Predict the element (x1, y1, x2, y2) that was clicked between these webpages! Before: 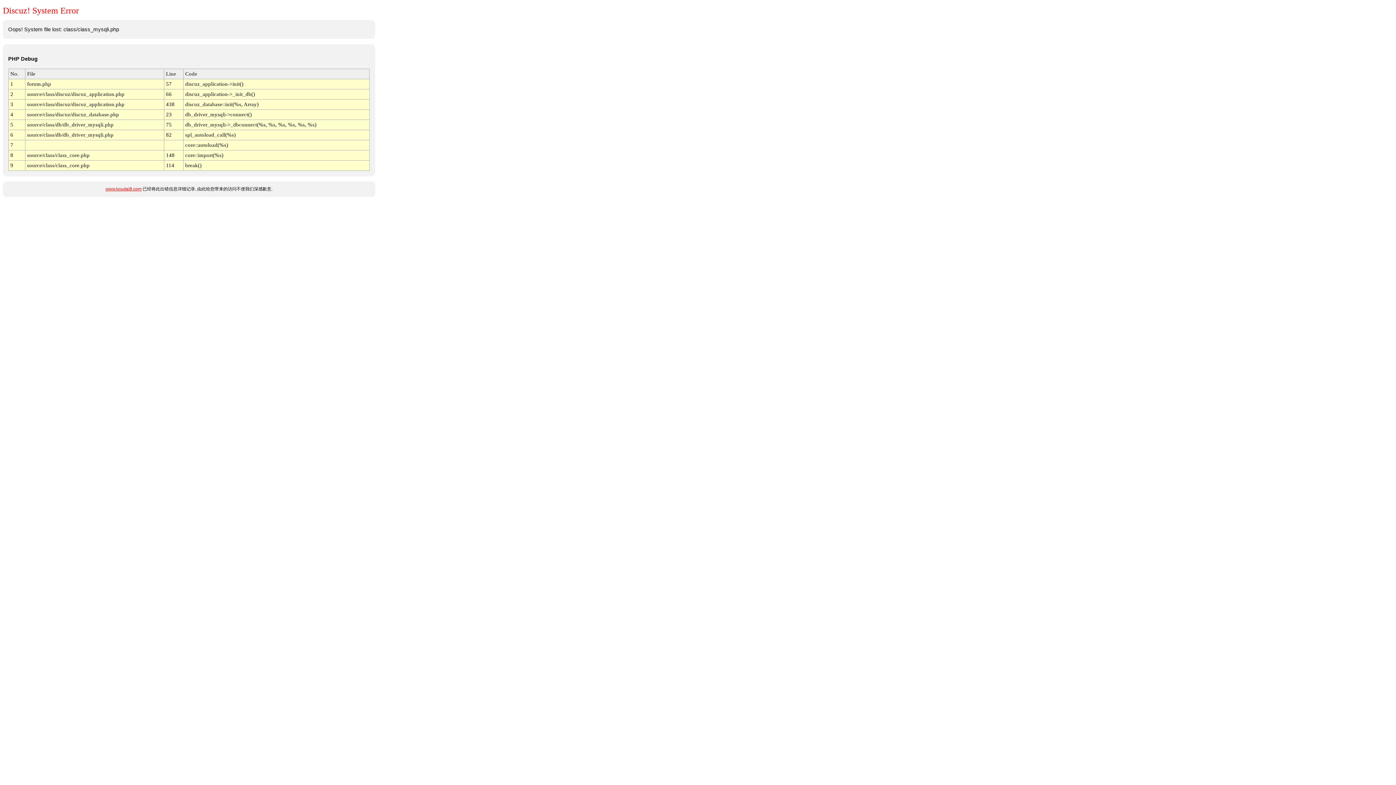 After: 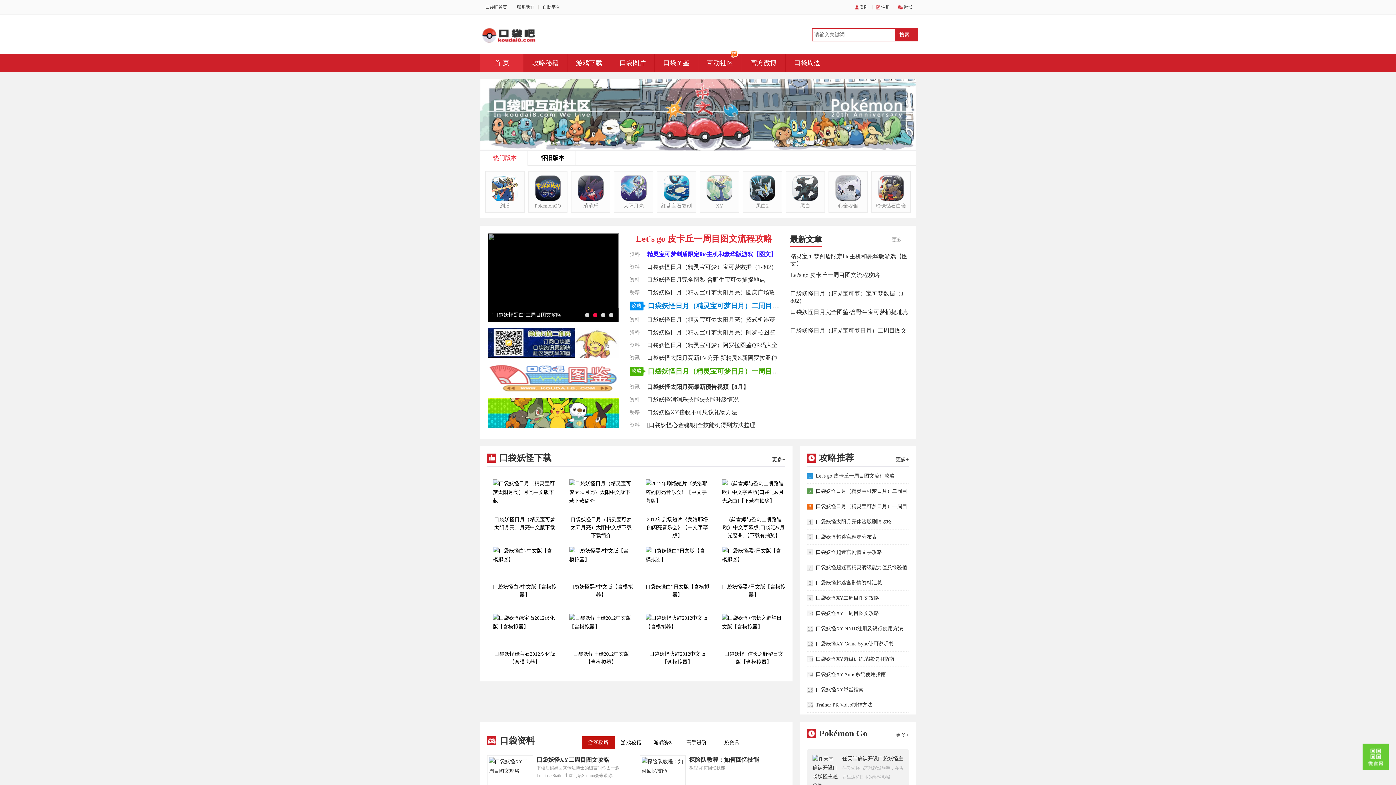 Action: bbox: (105, 186, 141, 191) label: www.koudai8.com